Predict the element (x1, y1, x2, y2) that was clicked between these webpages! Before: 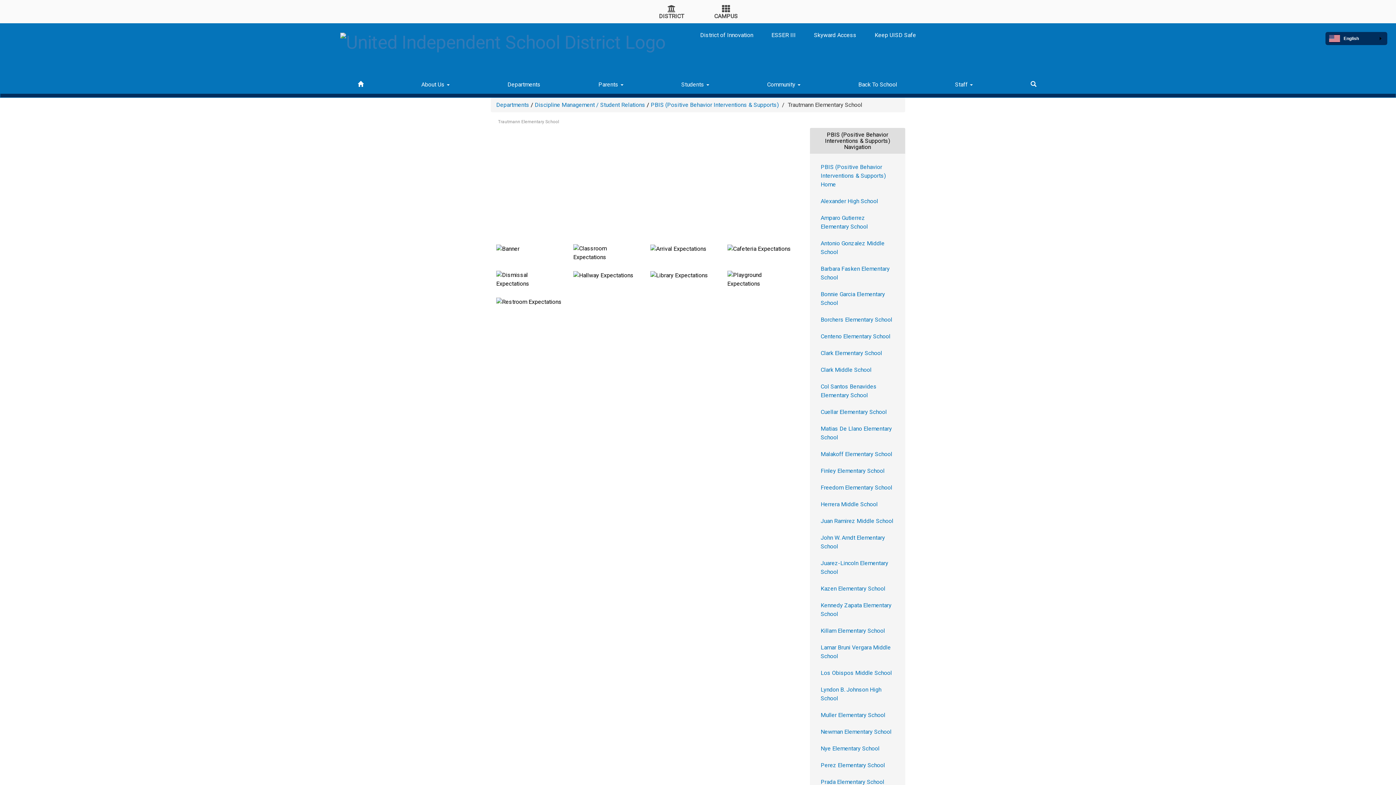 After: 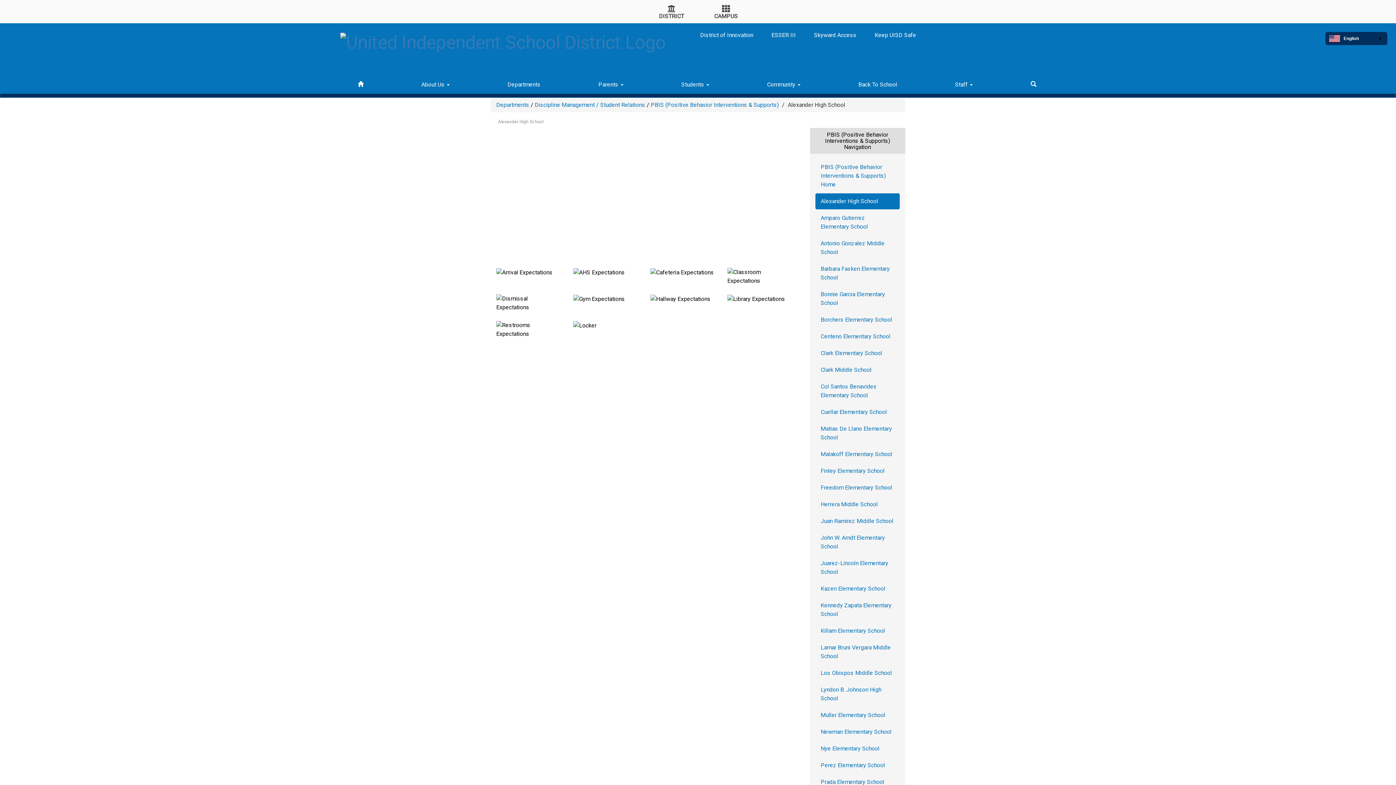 Action: bbox: (815, 193, 900, 209) label: Alexander High School